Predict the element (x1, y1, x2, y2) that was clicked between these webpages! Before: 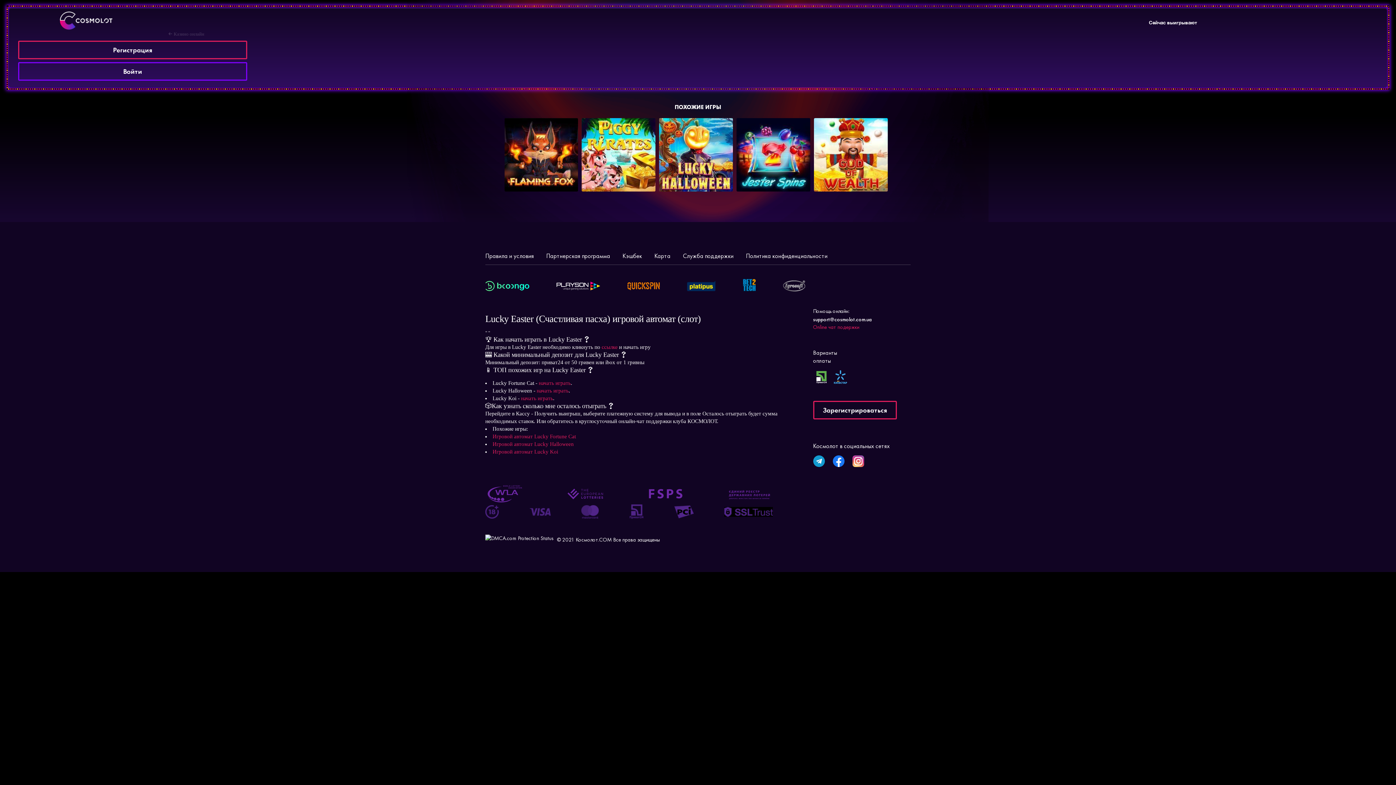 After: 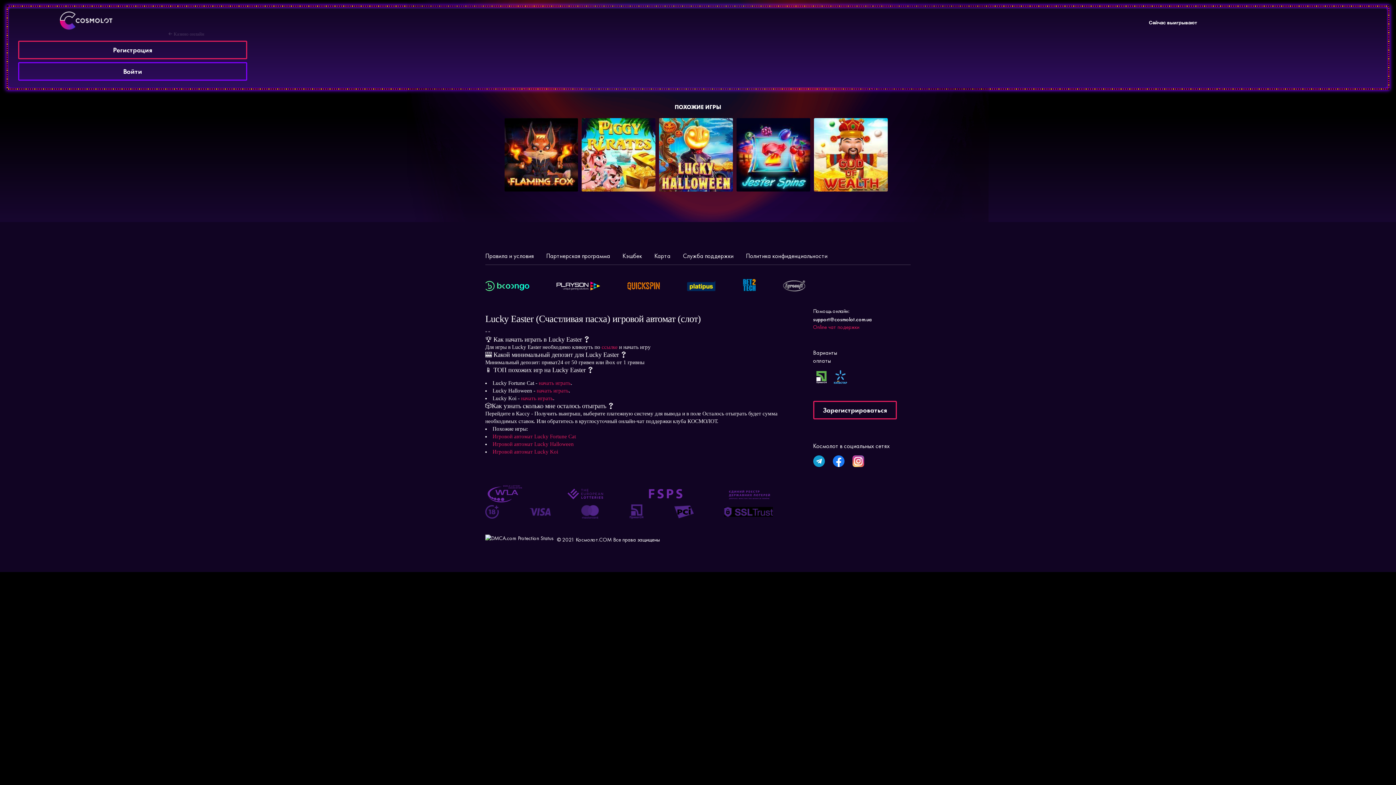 Action: bbox: (566, 498, 604, 503)